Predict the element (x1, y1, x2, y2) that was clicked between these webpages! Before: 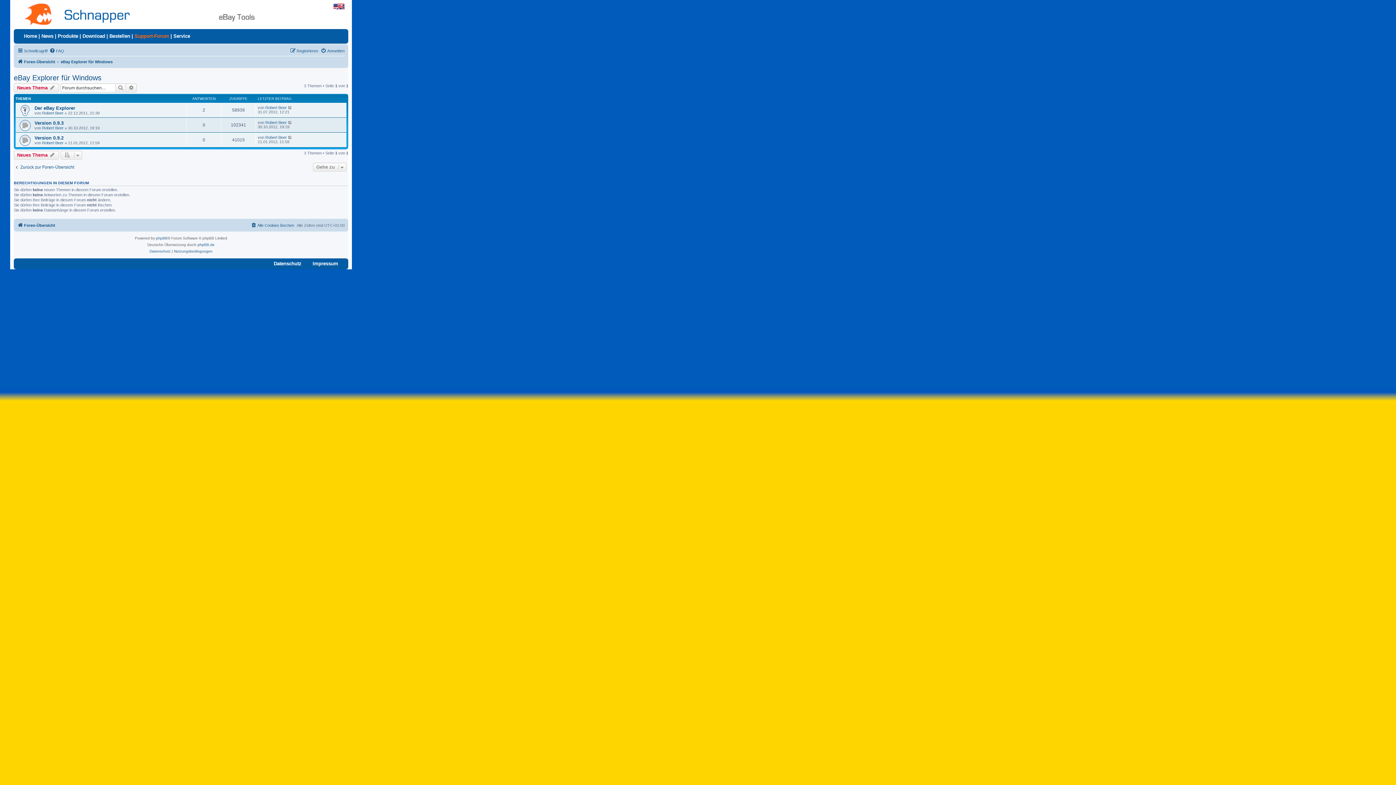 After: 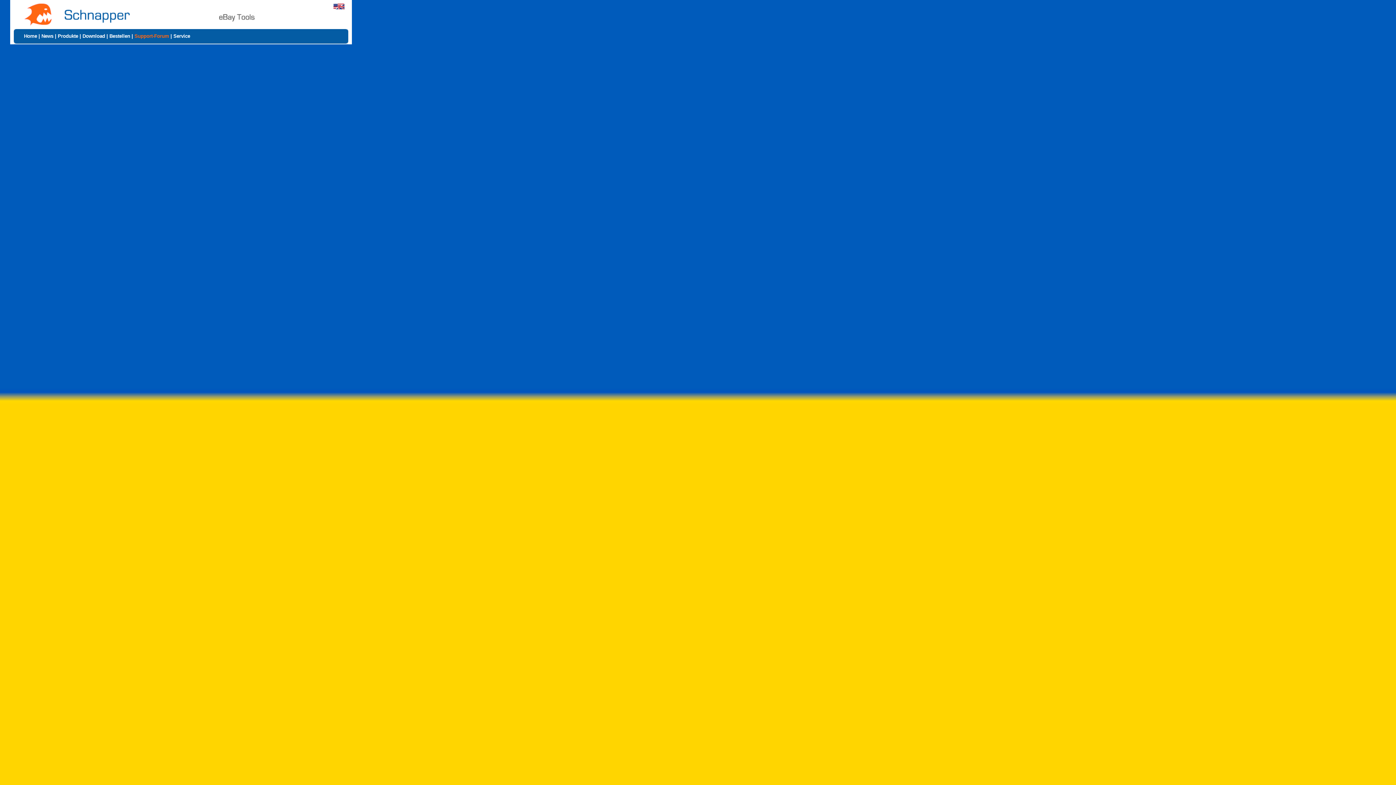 Action: bbox: (115, 83, 126, 92) label: Suche